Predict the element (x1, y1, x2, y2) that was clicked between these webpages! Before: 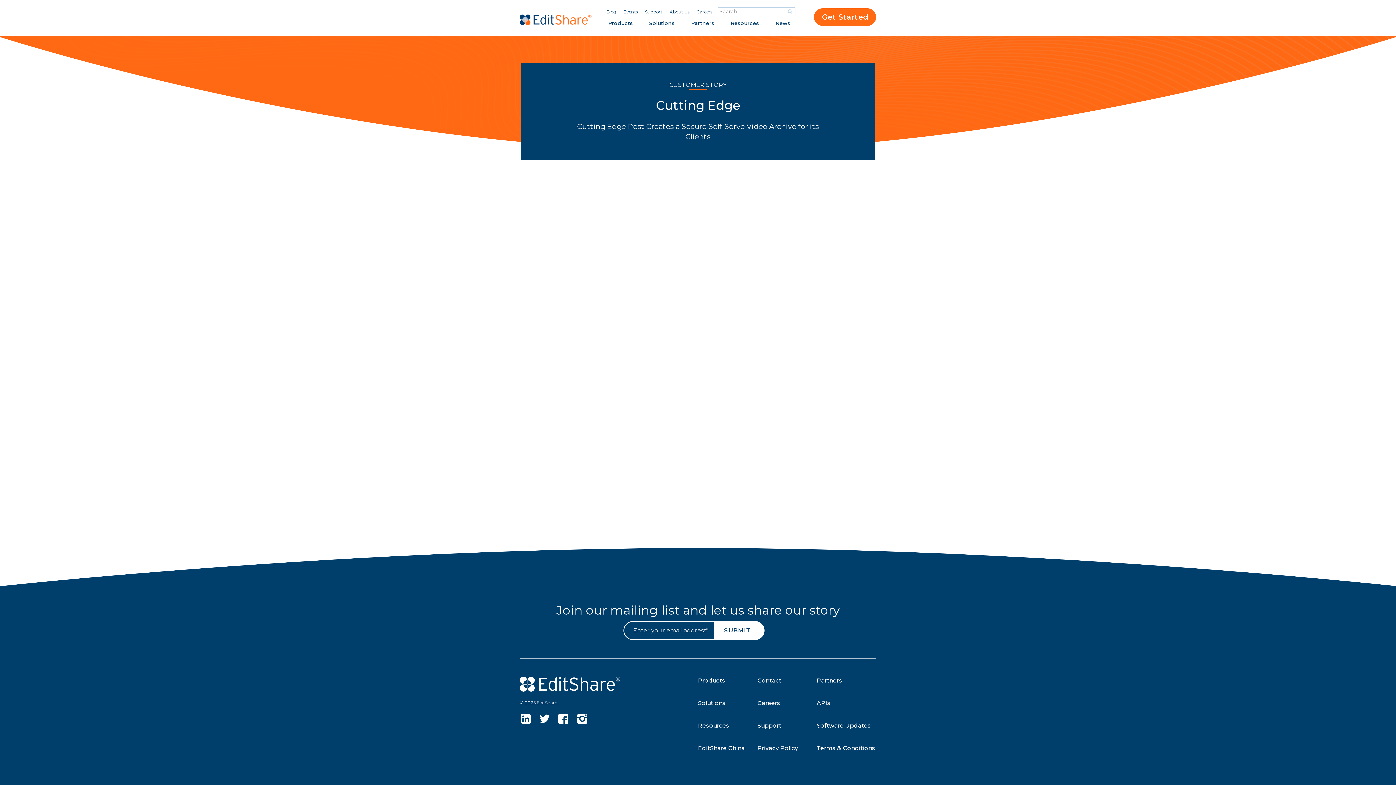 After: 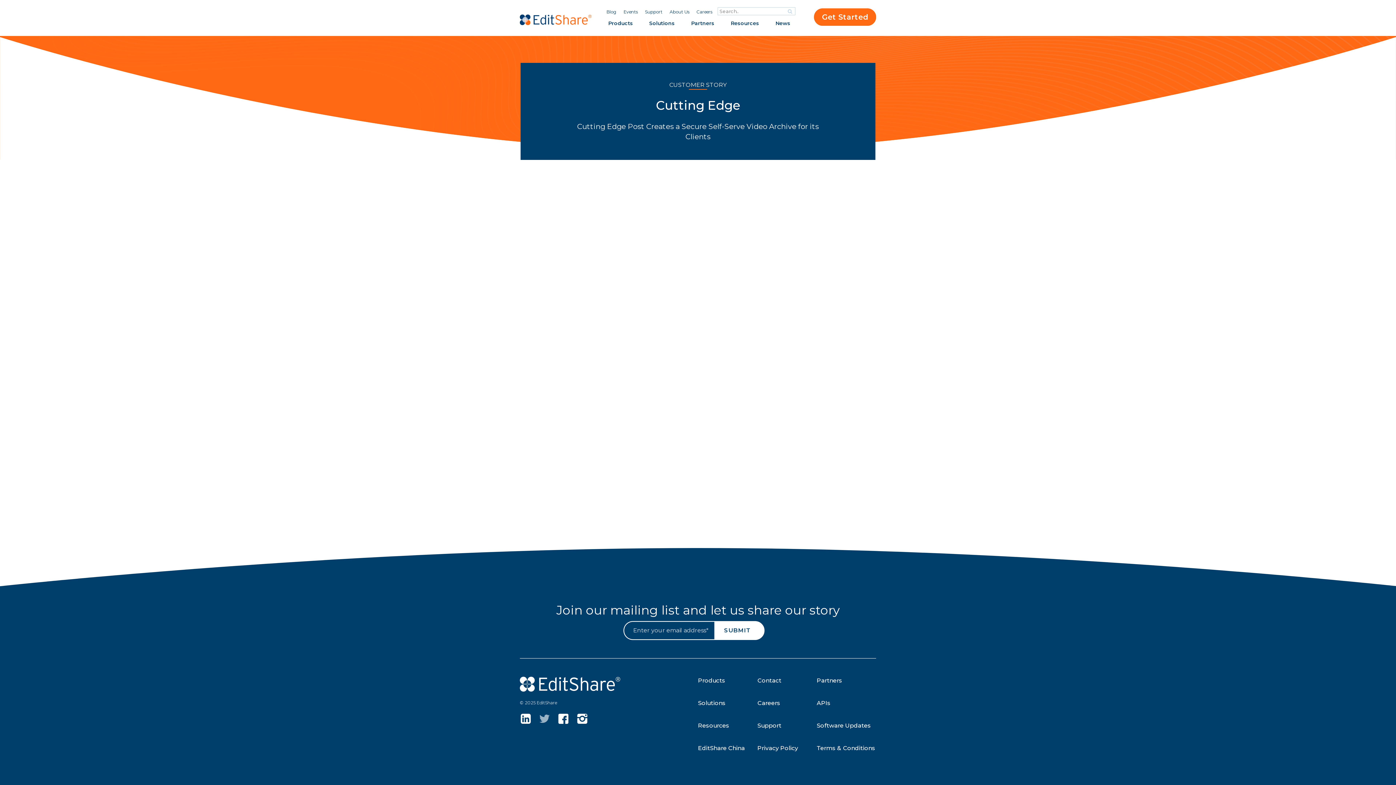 Action: bbox: (538, 713, 550, 725)